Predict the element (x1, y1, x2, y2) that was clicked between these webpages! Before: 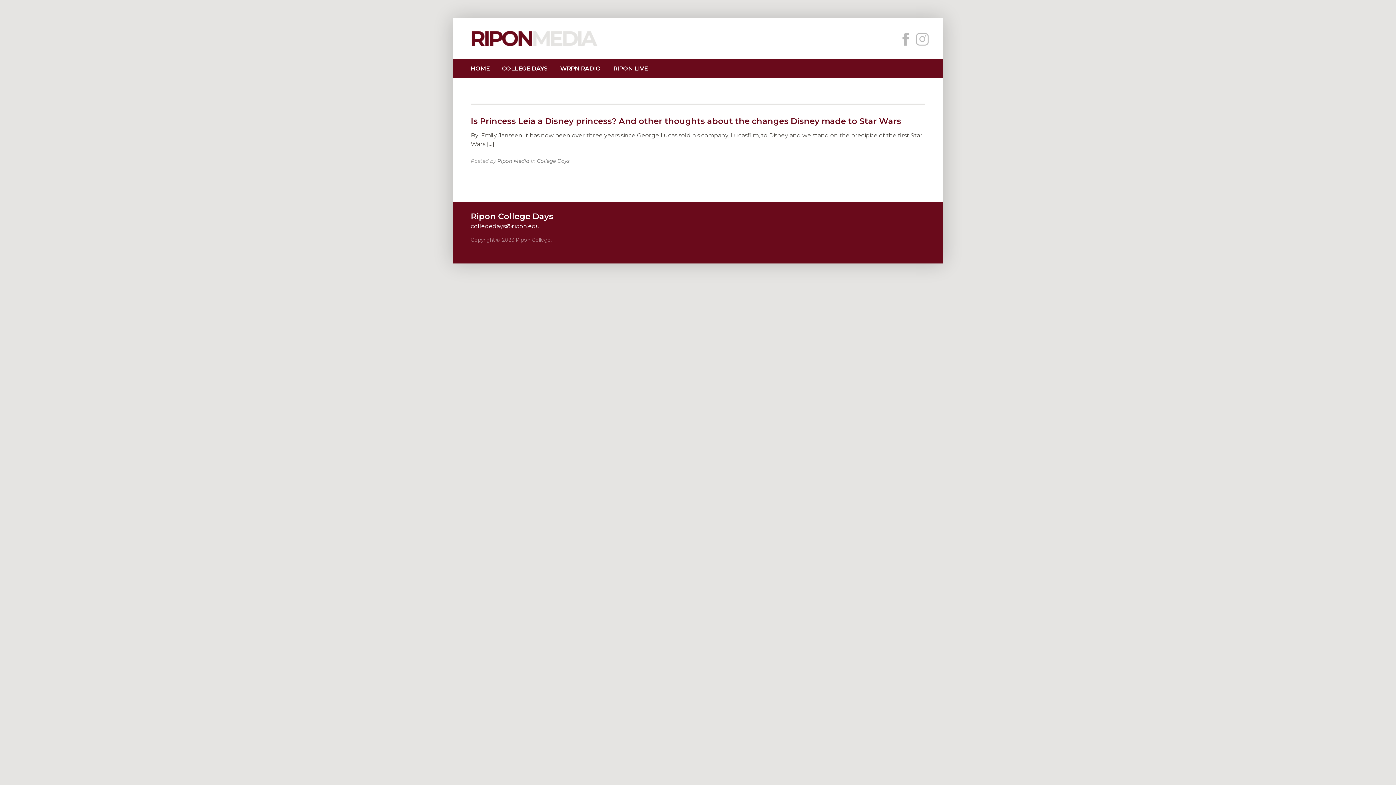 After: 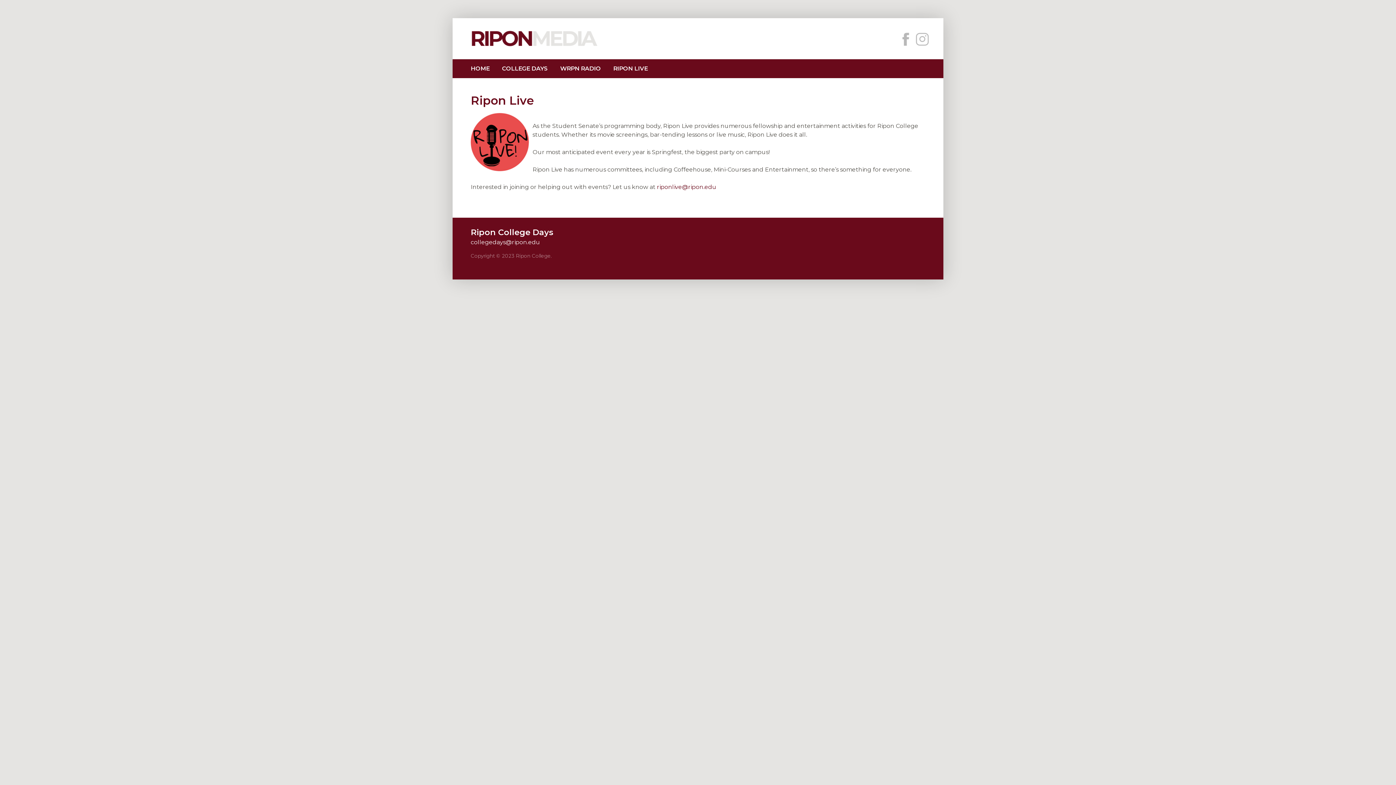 Action: bbox: (608, 59, 653, 78) label: RIPON LIVE